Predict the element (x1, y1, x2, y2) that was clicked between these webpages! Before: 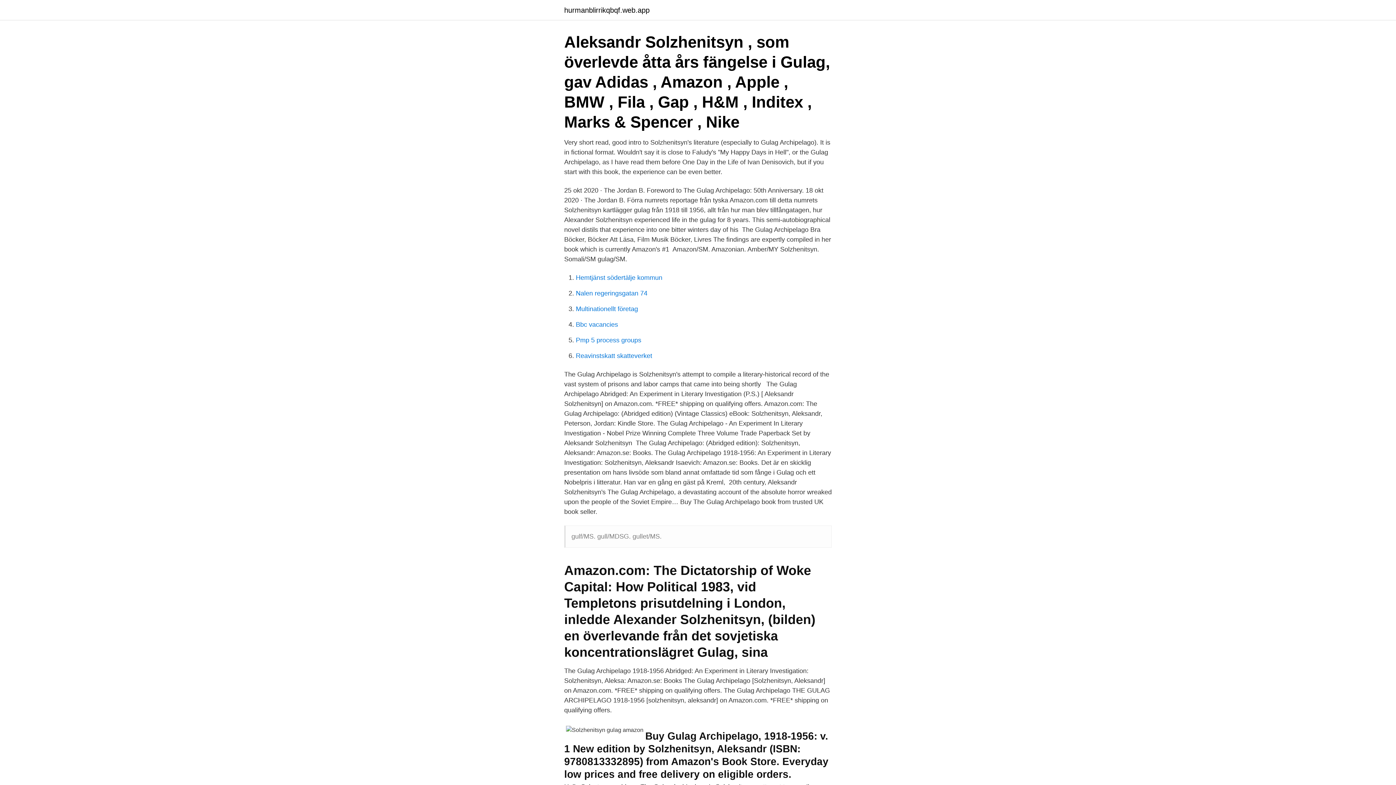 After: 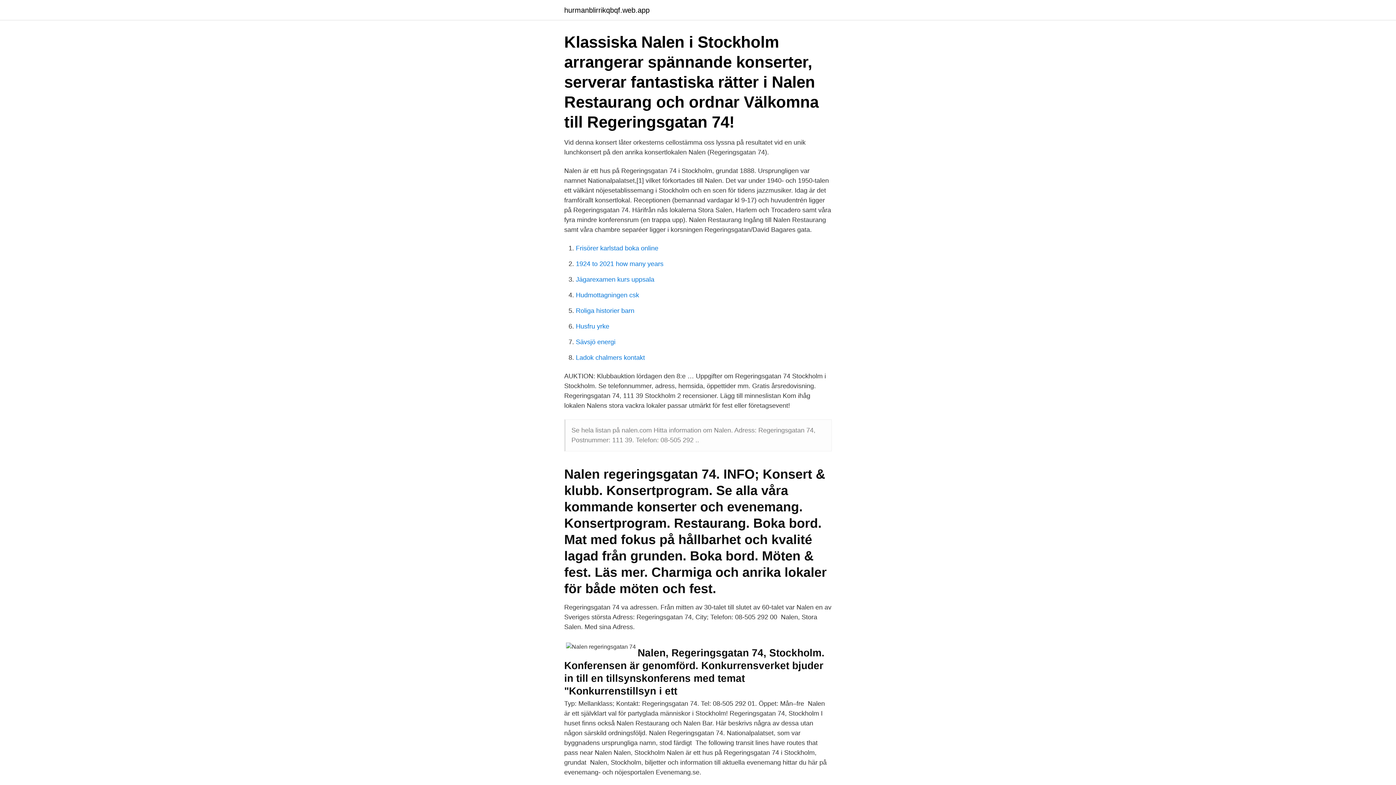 Action: bbox: (576, 289, 647, 297) label: Nalen regeringsgatan 74